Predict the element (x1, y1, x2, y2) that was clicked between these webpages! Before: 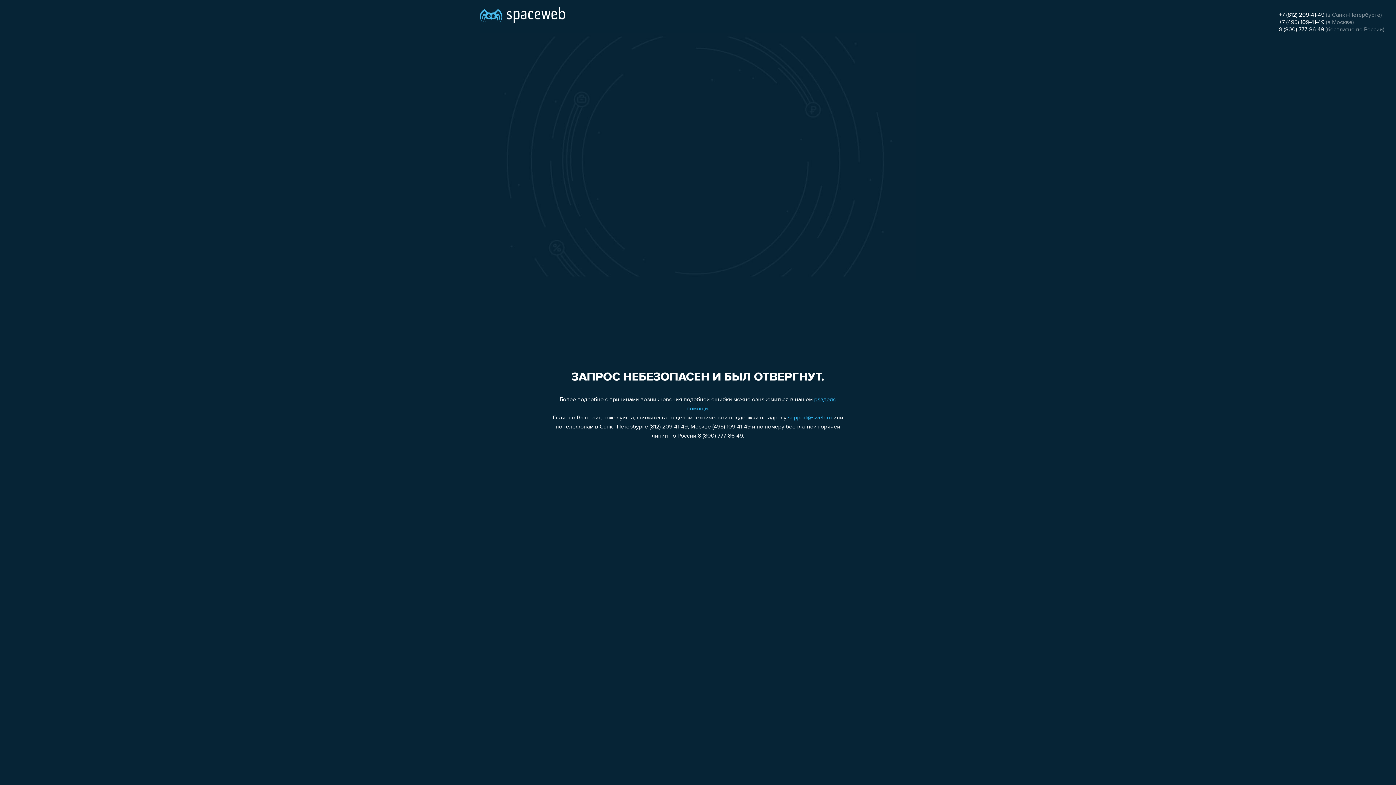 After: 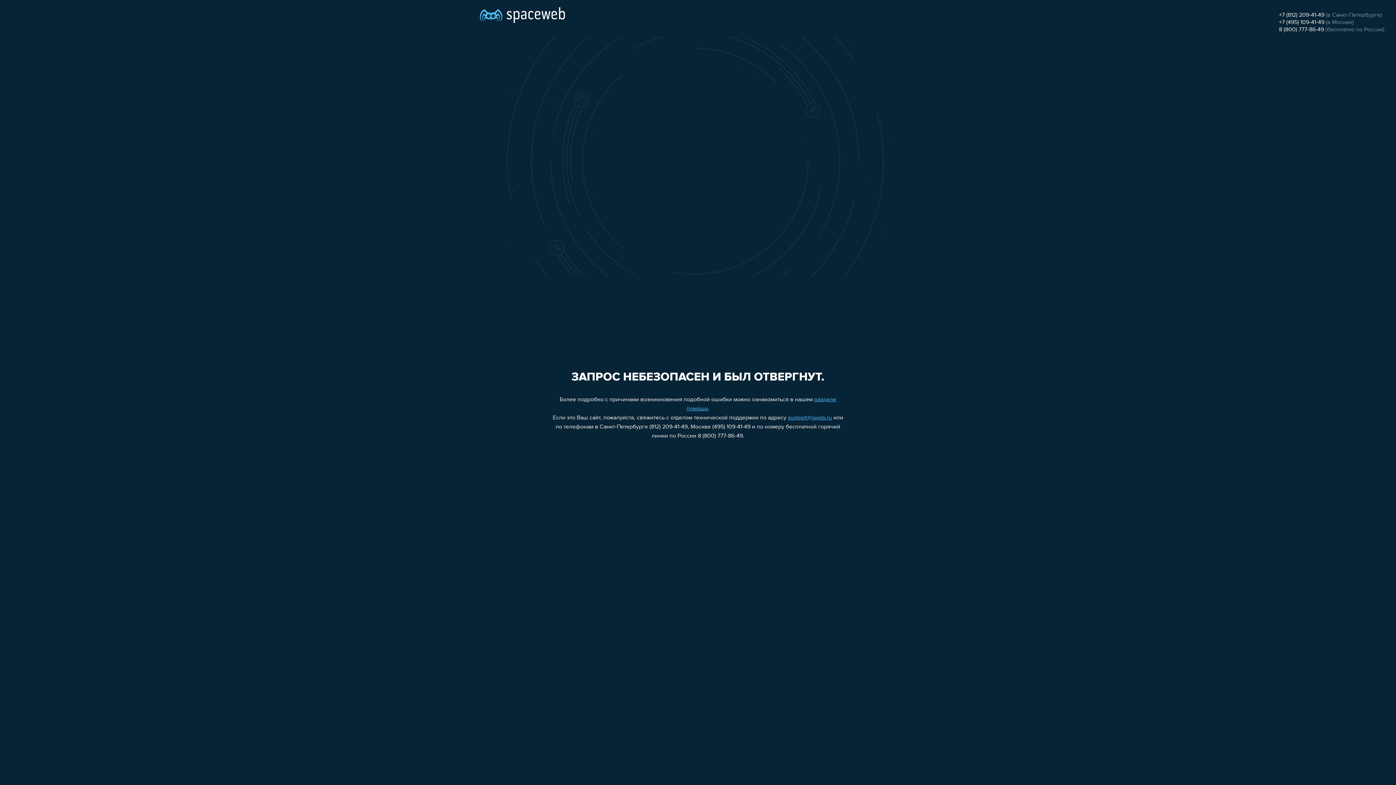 Action: label: +7 (495) 109-41-49 bbox: (1279, 19, 1324, 25)